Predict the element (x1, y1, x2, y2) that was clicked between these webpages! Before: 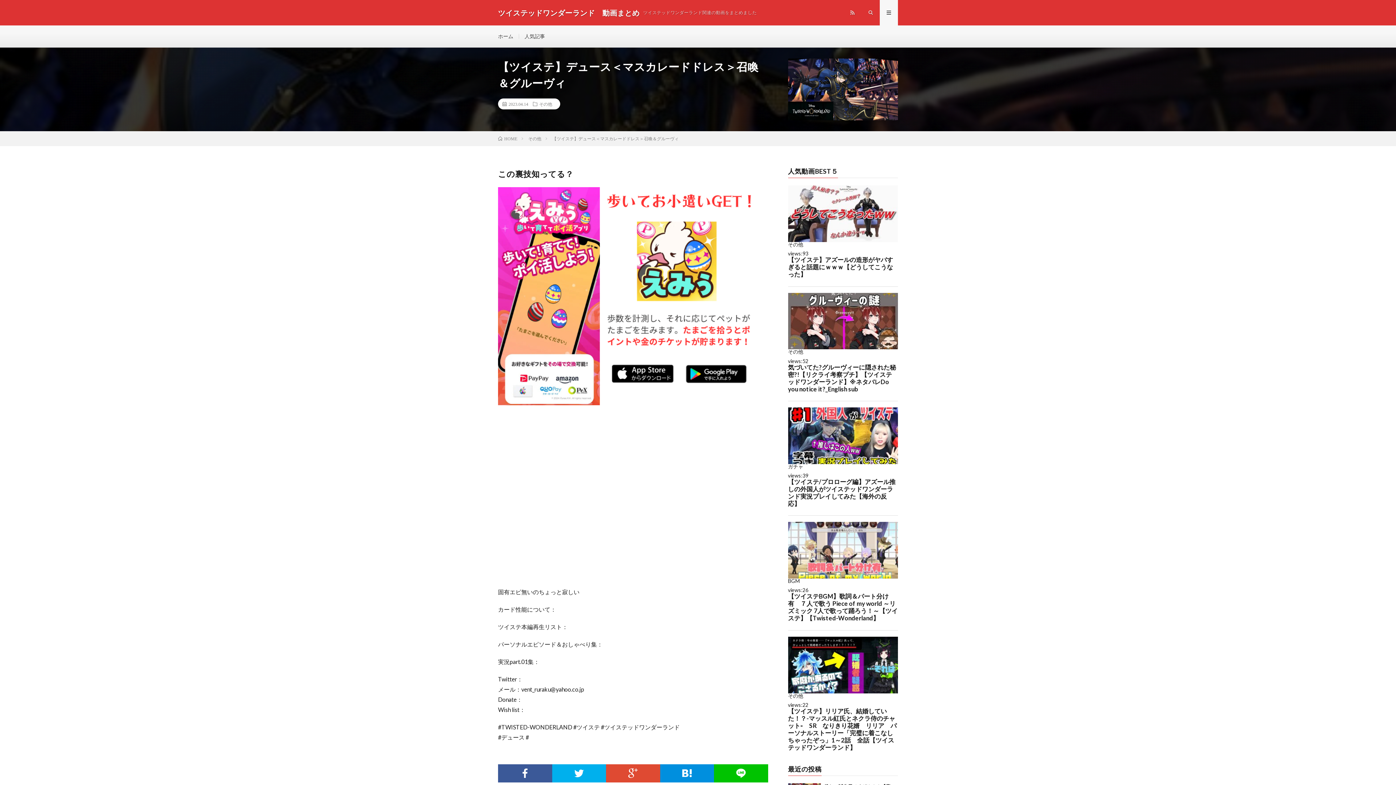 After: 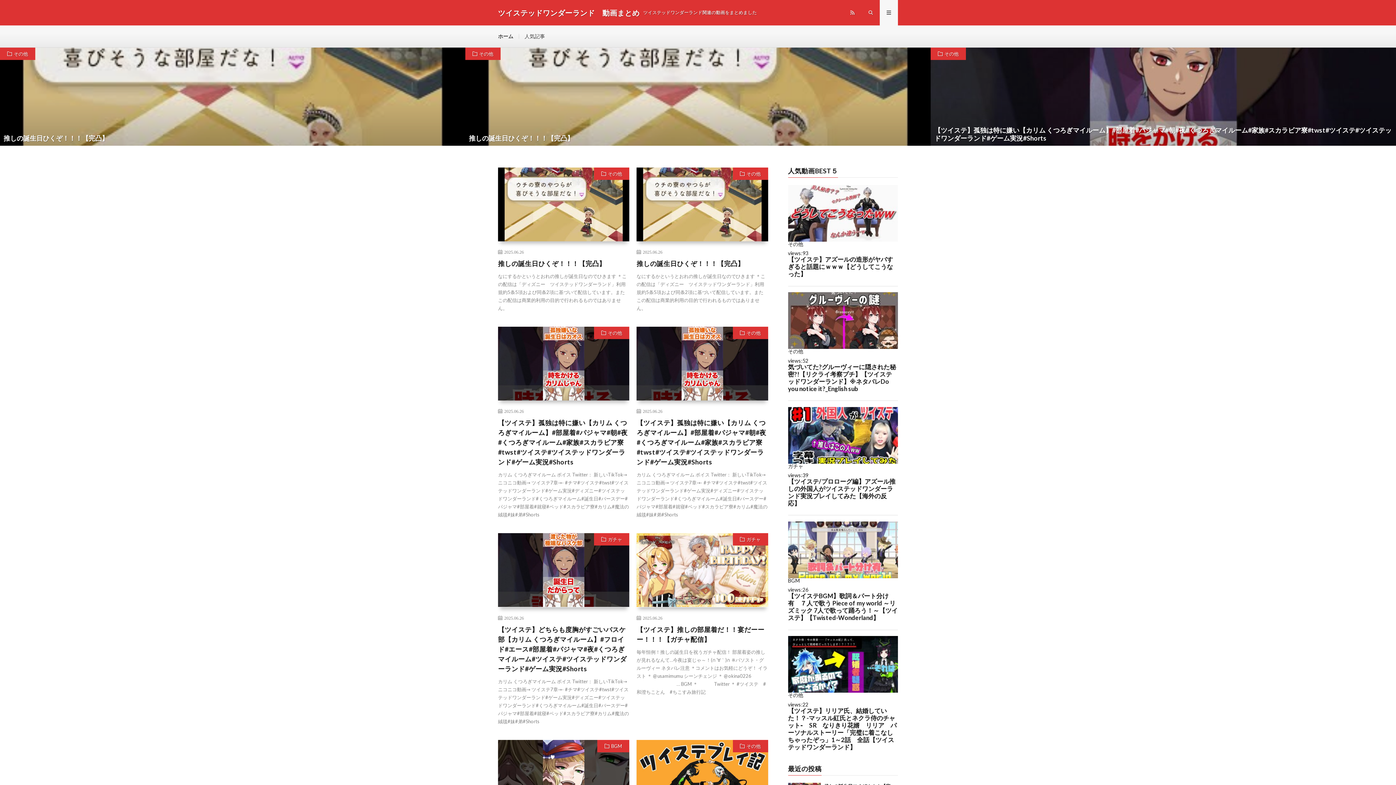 Action: bbox: (498, 33, 513, 39) label: ホーム